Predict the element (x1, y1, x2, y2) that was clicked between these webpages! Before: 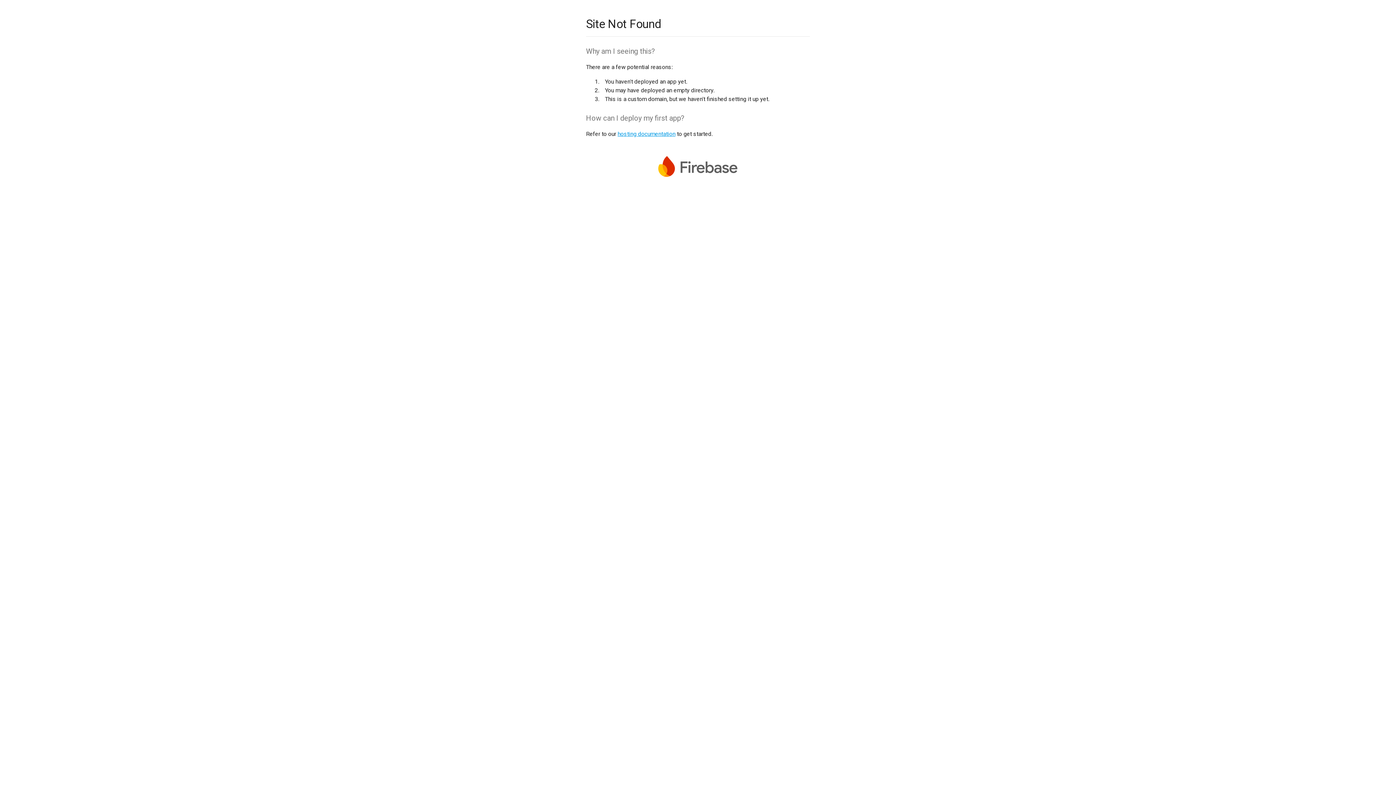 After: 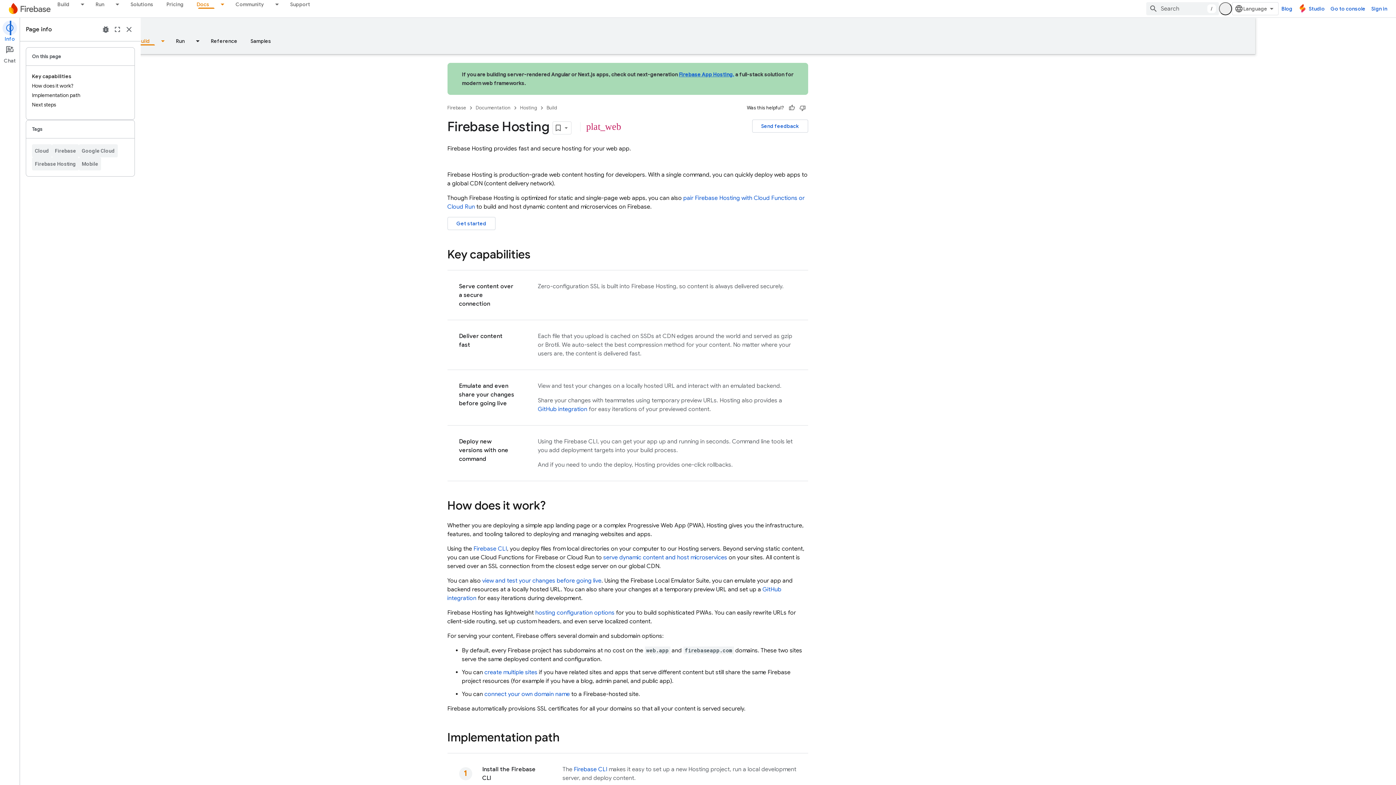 Action: label: hosting documentation bbox: (617, 130, 675, 137)